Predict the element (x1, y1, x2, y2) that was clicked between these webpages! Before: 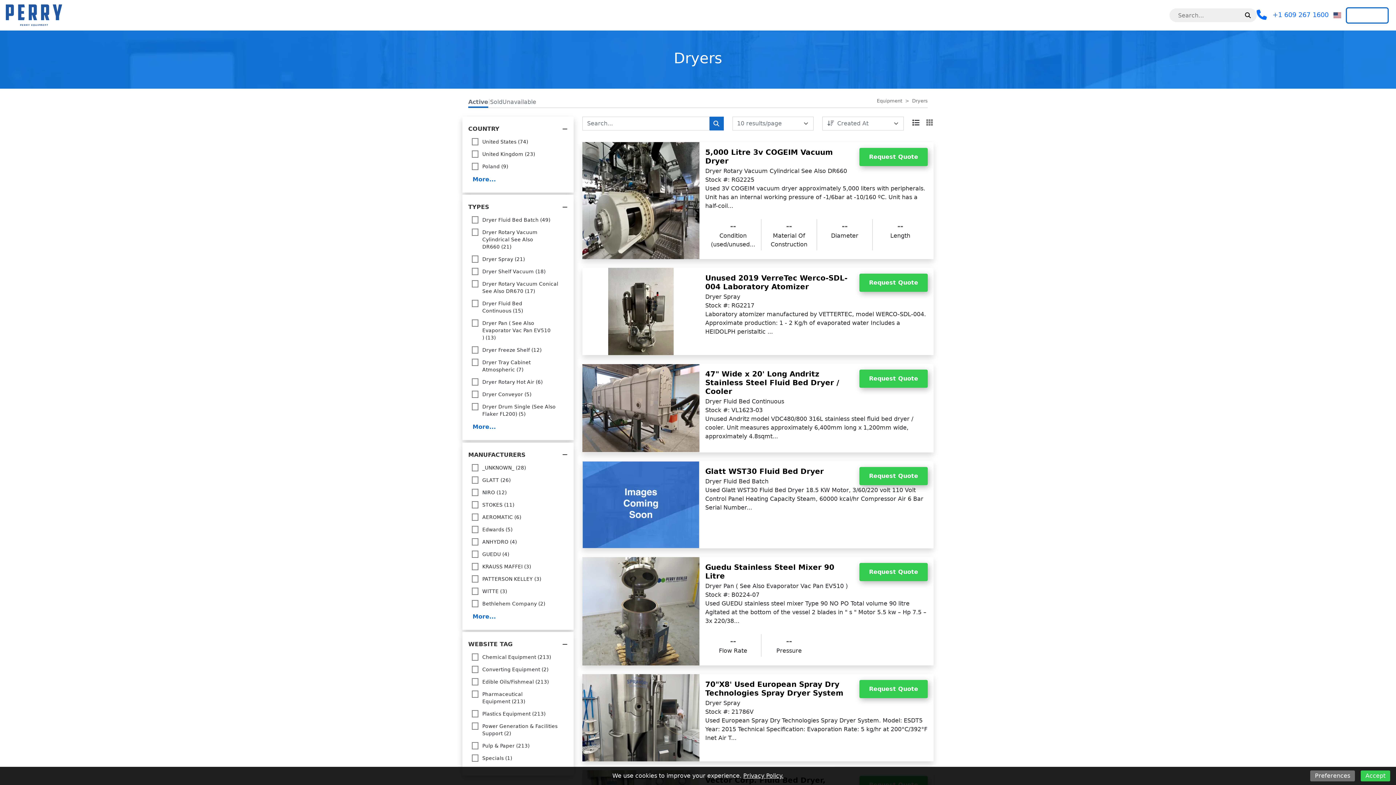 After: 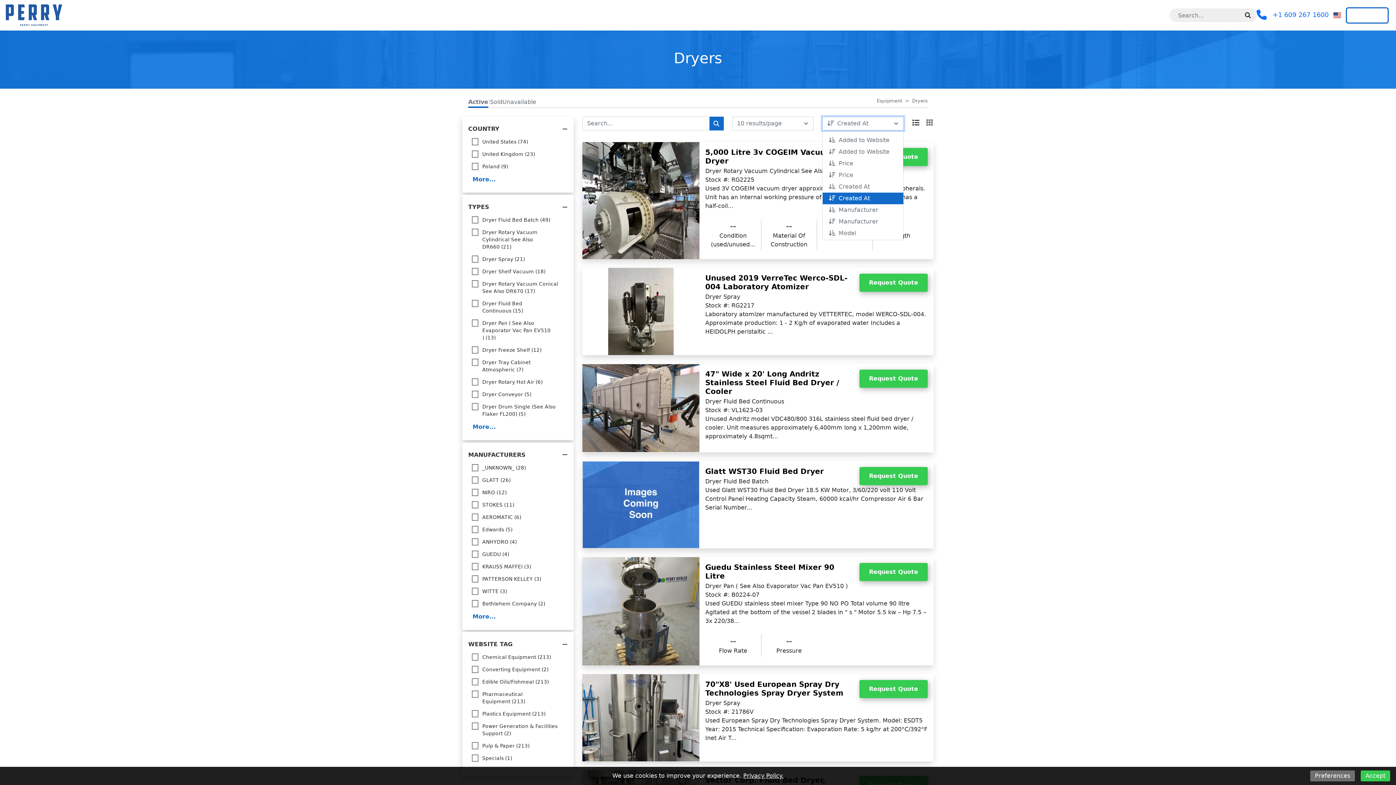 Action: bbox: (822, 116, 903, 130) label: Created At